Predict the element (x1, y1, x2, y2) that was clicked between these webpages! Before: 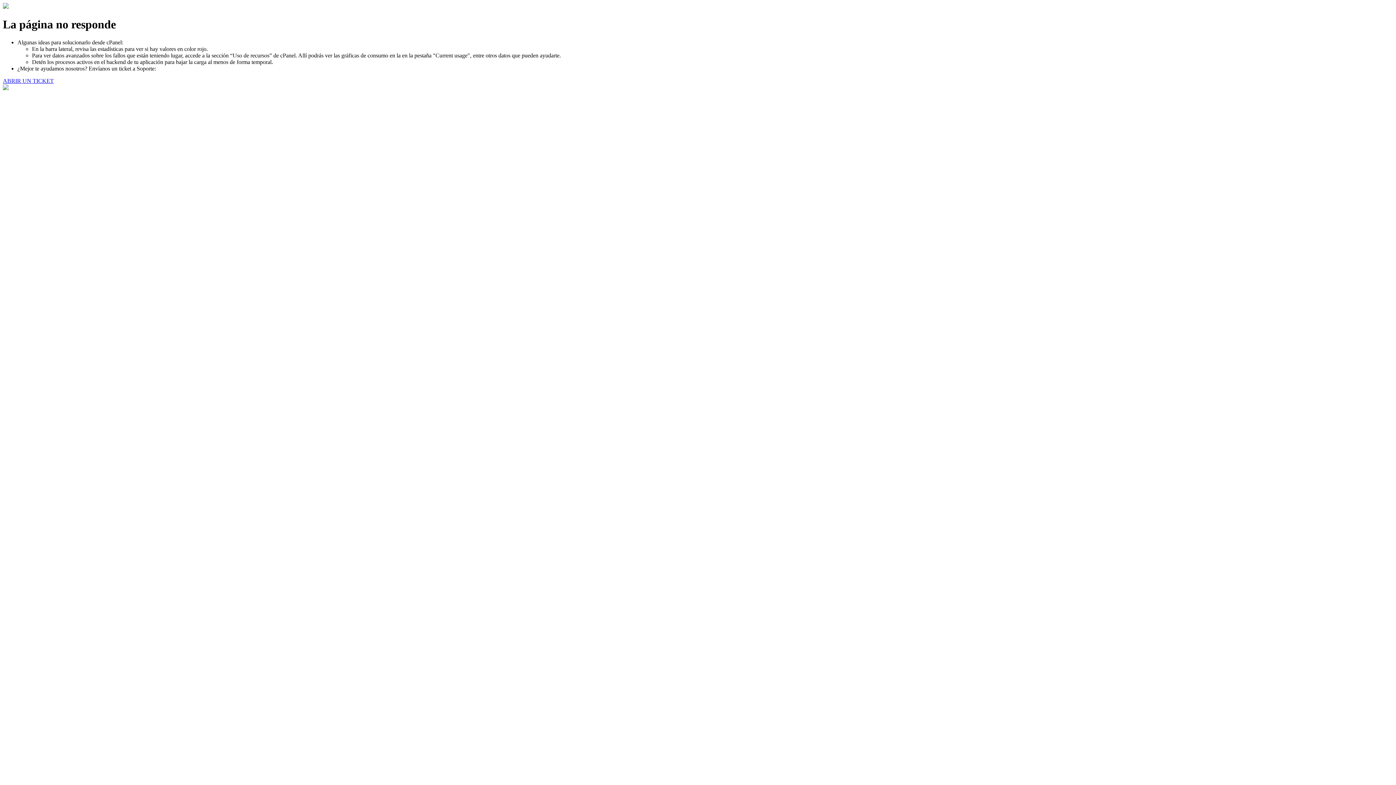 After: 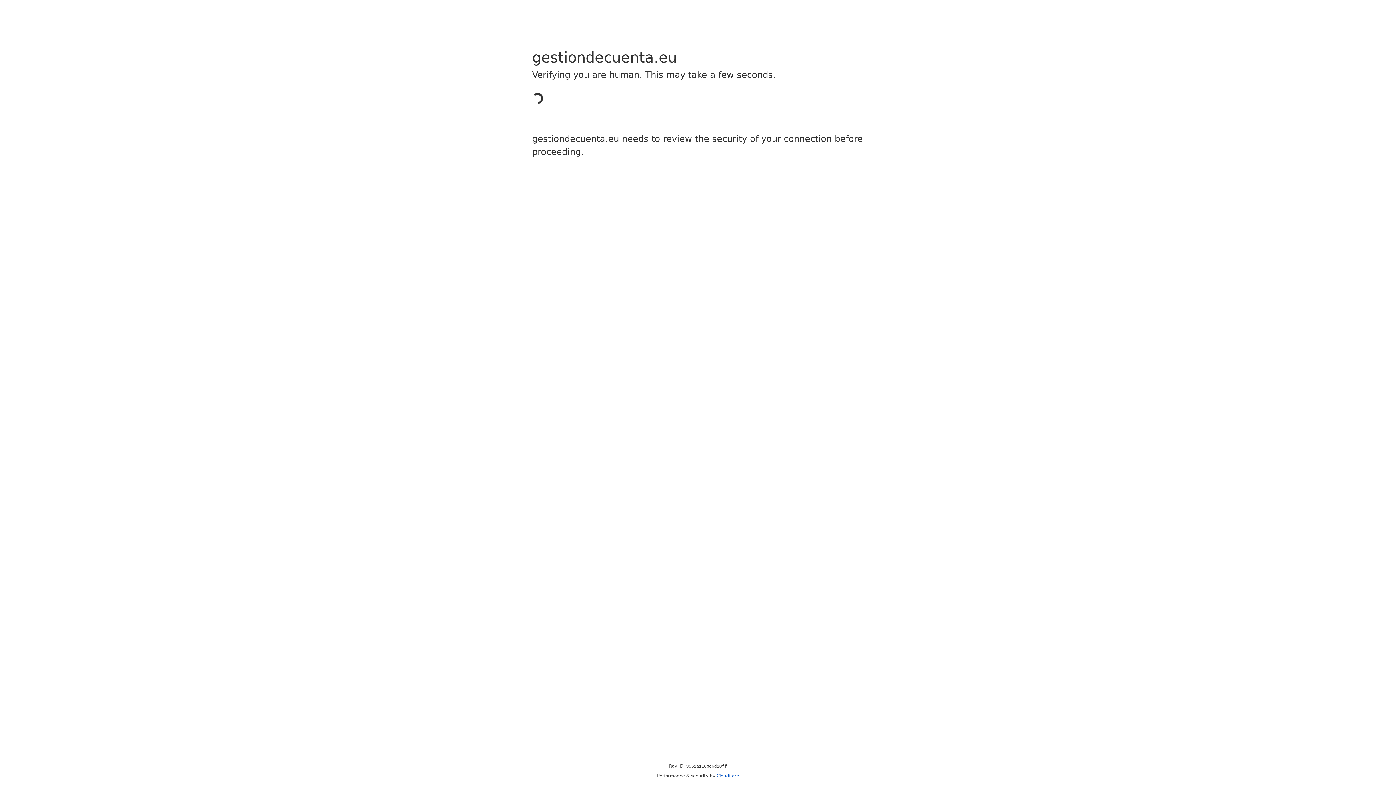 Action: bbox: (2, 77, 53, 83) label: ABRIR UN TICKET